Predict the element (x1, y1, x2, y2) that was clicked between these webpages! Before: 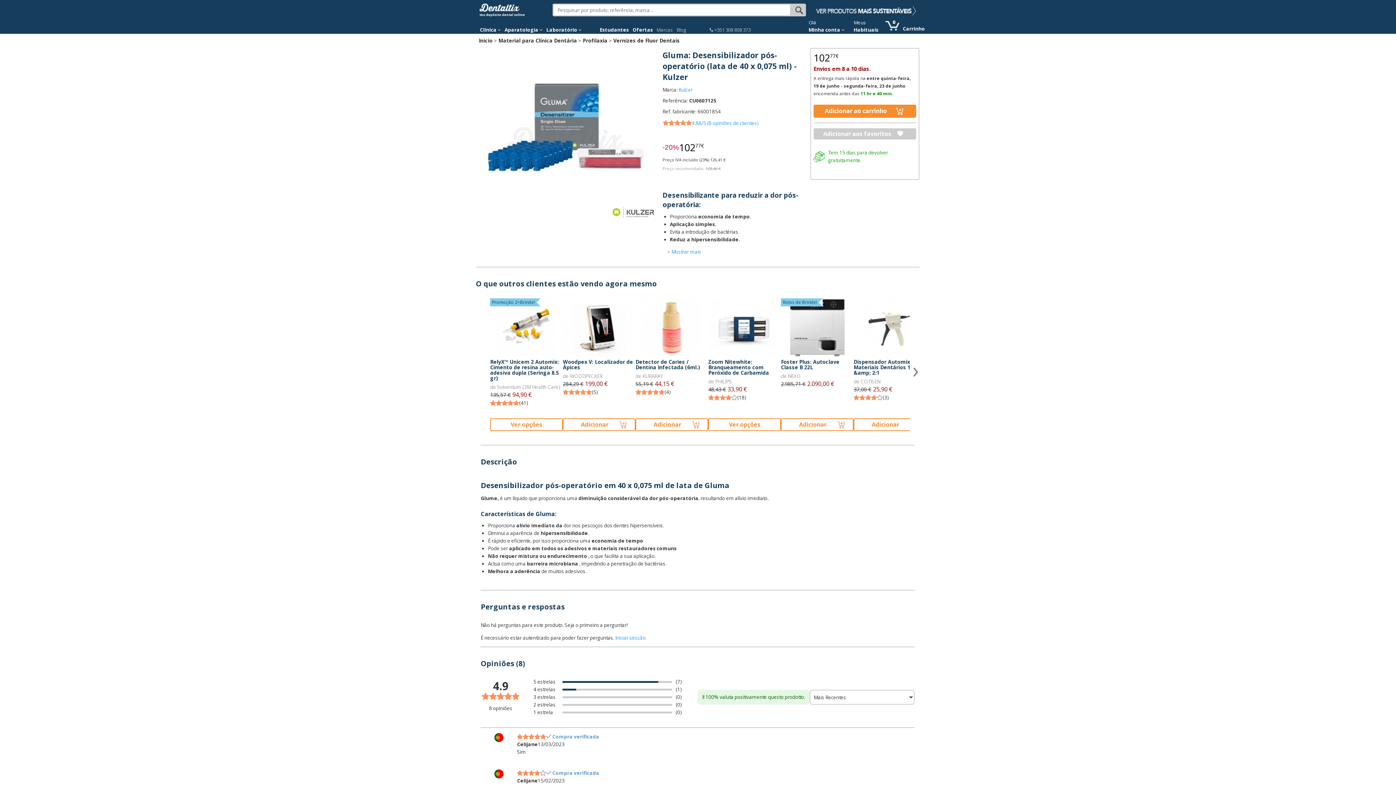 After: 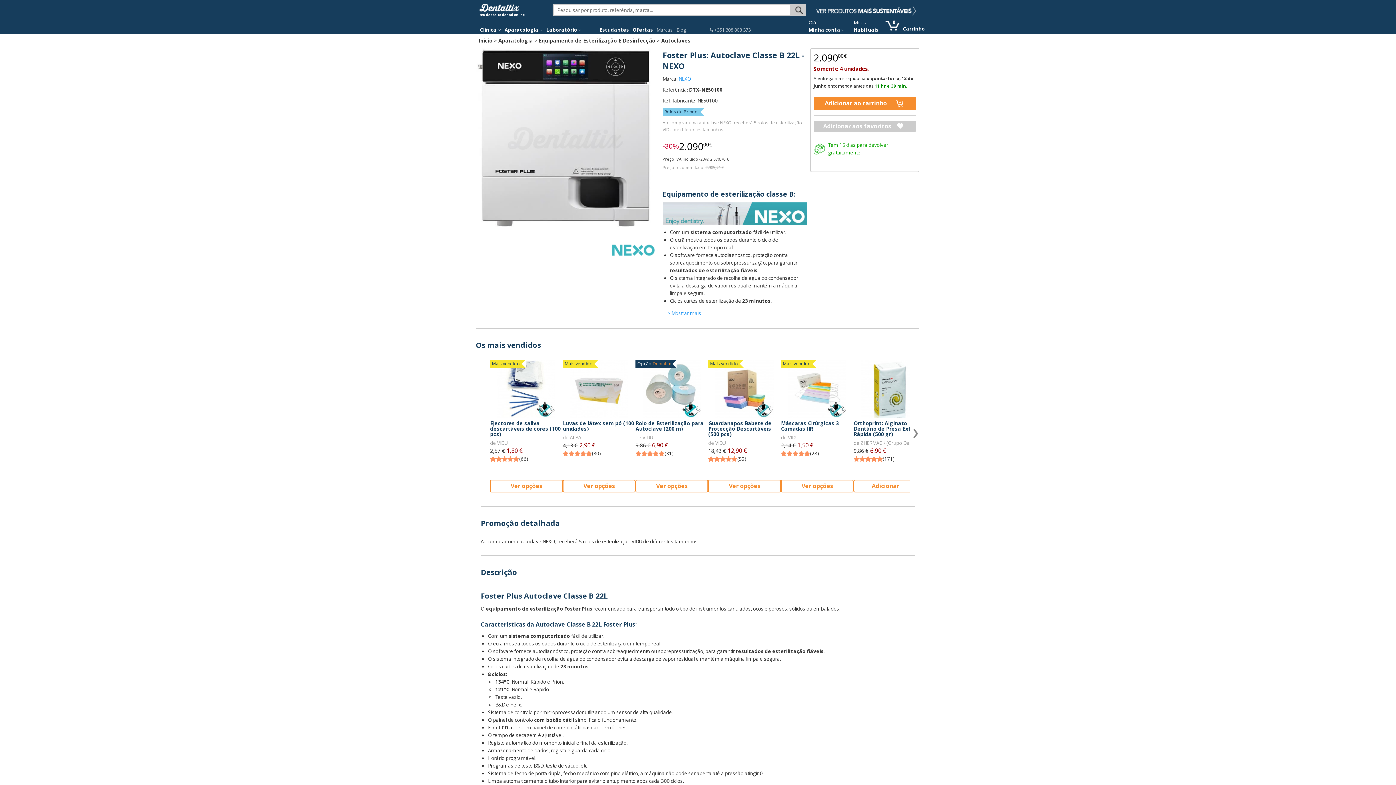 Action: bbox: (781, 359, 853, 370) label: Foster Plus: Autoclave Classe B 22L